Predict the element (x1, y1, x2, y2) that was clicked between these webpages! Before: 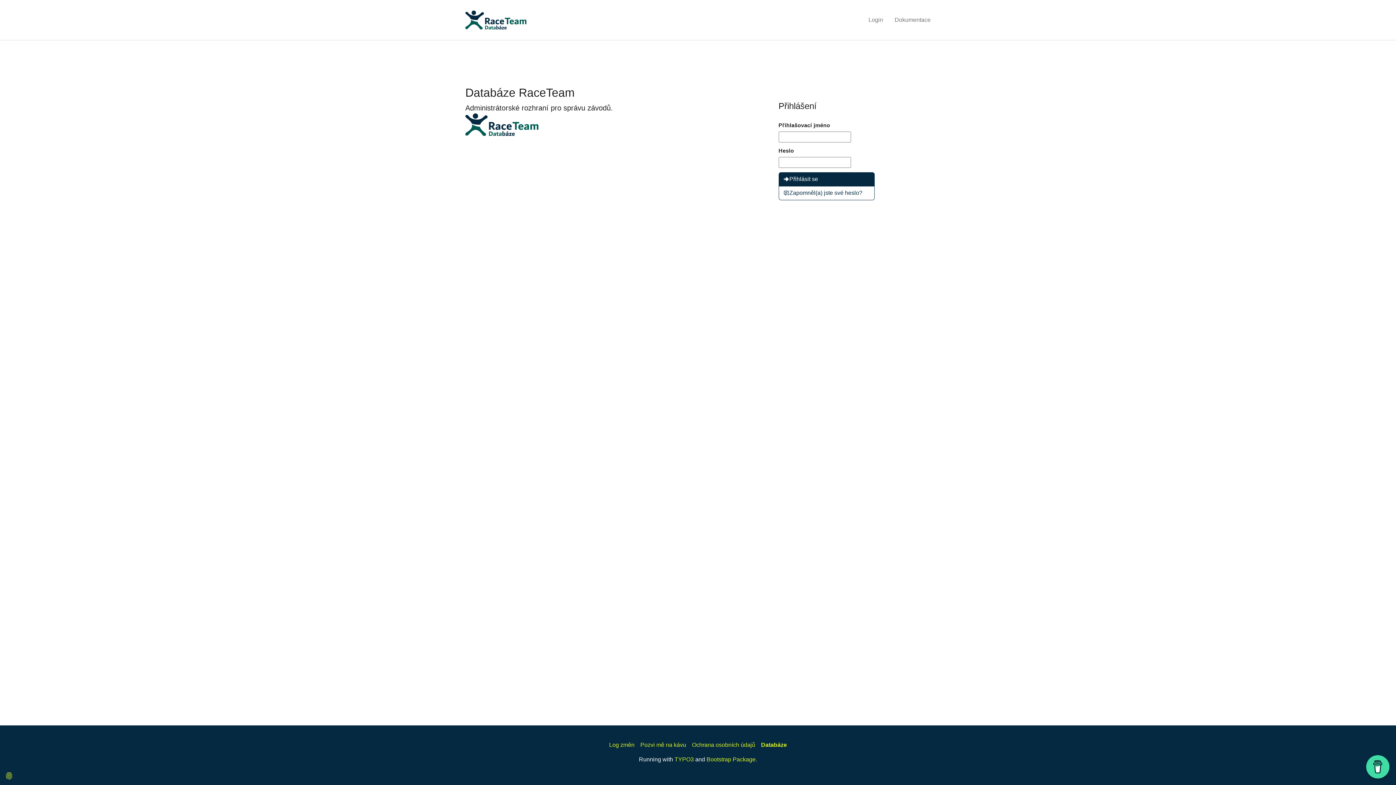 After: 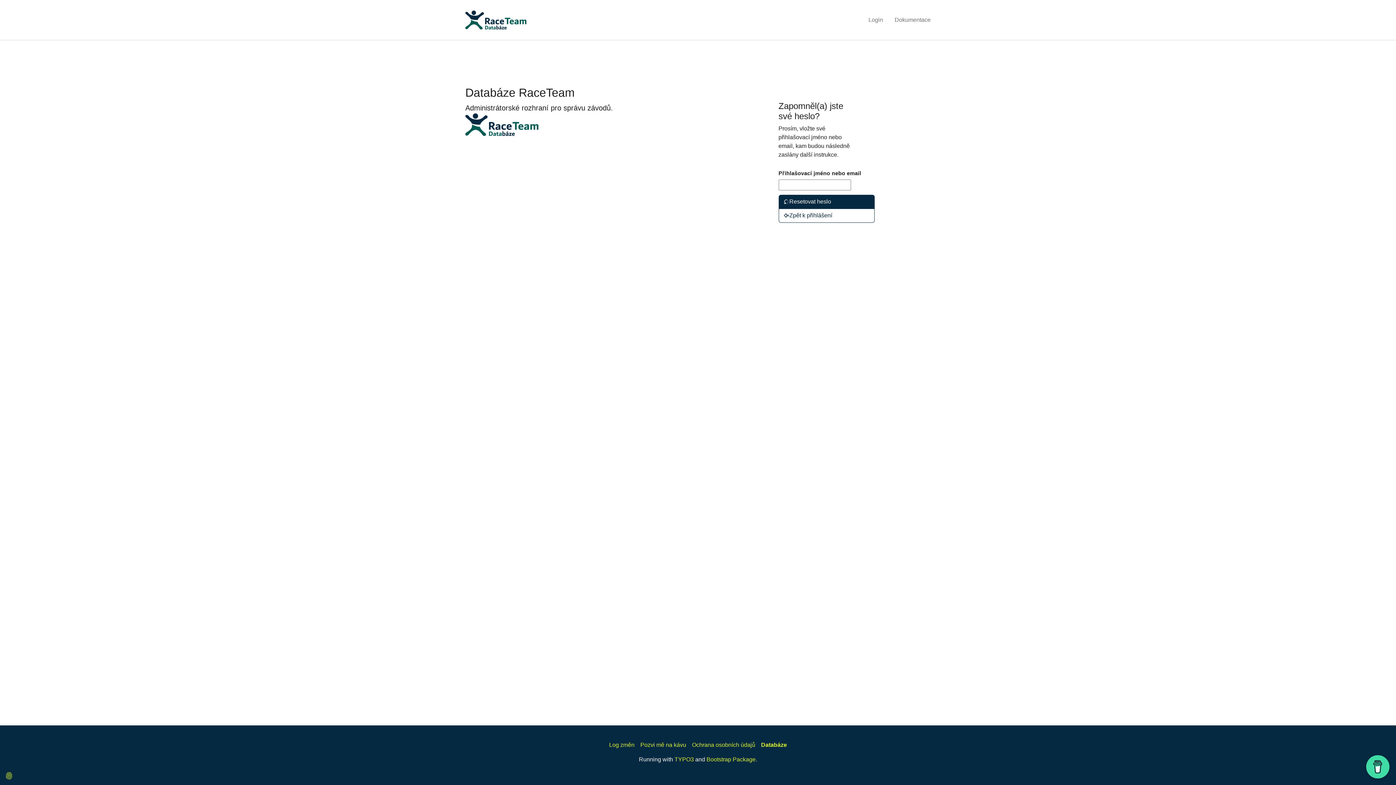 Action: label: Zapomněl(a) jste své heslo? bbox: (778, 186, 874, 200)